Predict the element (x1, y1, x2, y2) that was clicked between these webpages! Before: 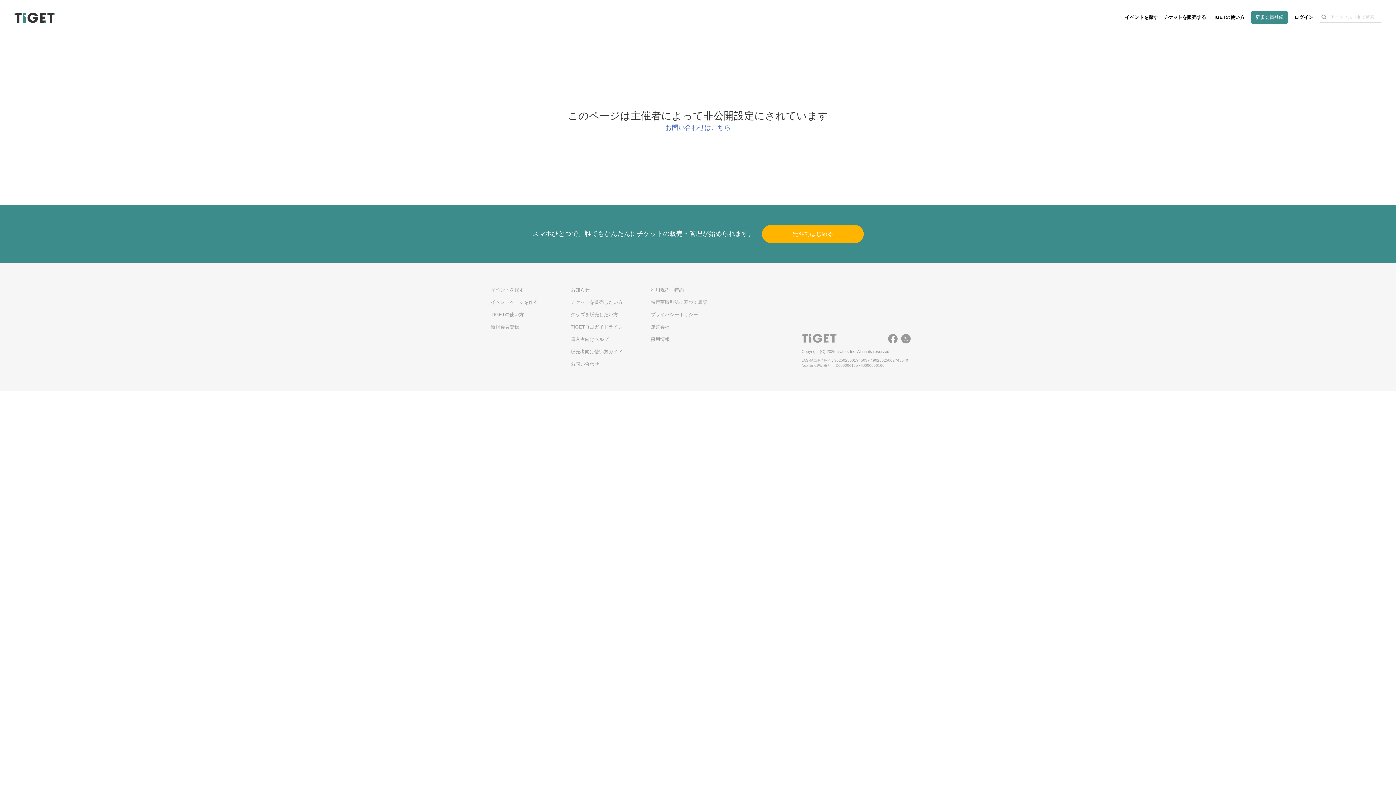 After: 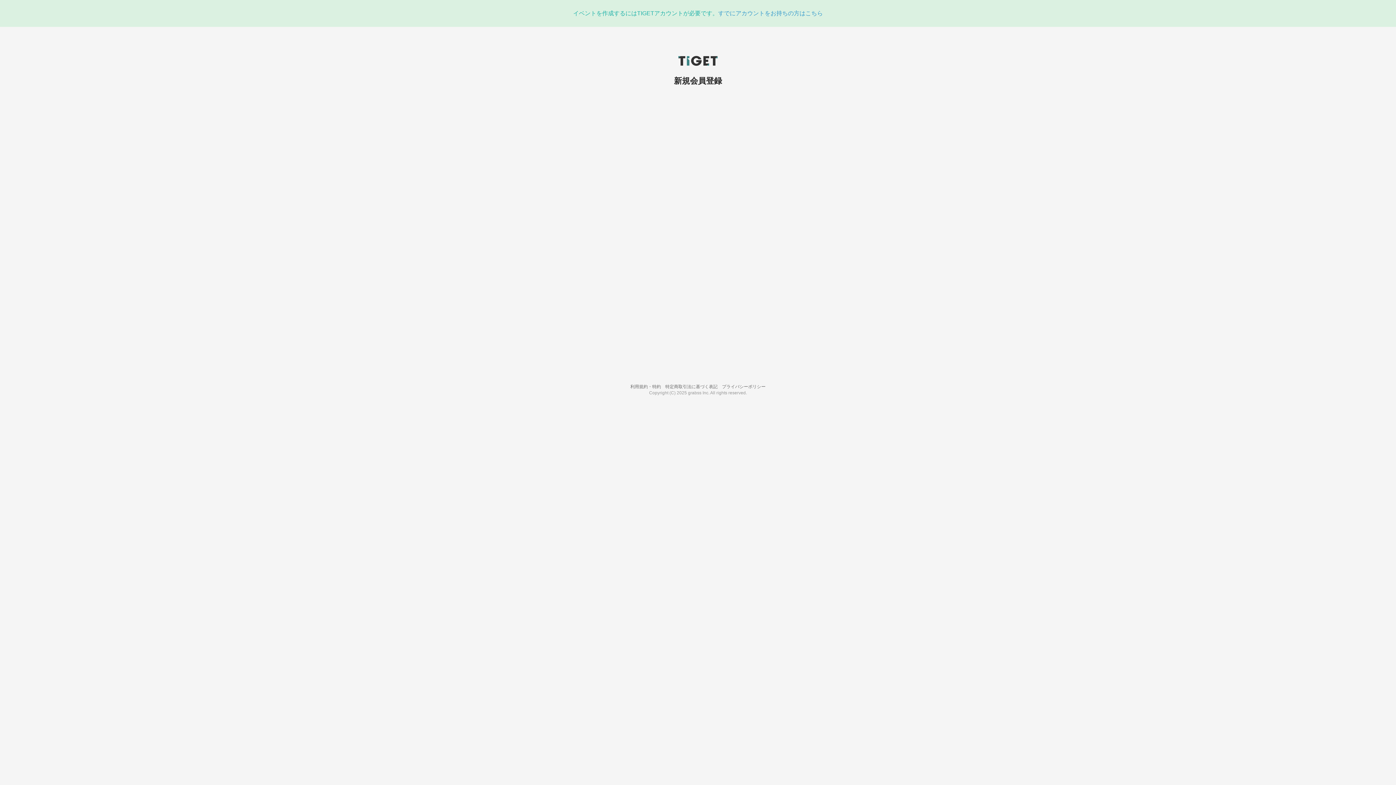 Action: bbox: (490, 299, 538, 304) label: イベントページを作る